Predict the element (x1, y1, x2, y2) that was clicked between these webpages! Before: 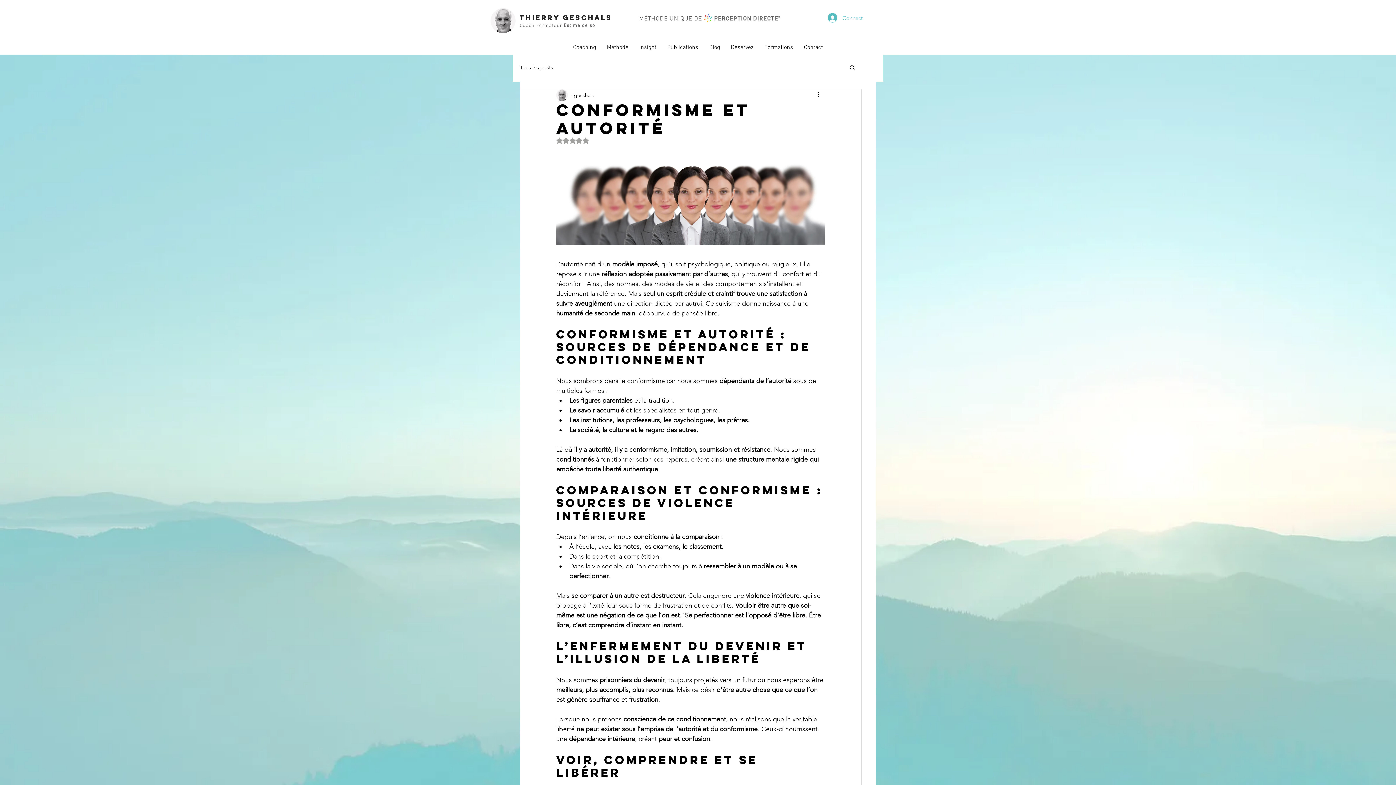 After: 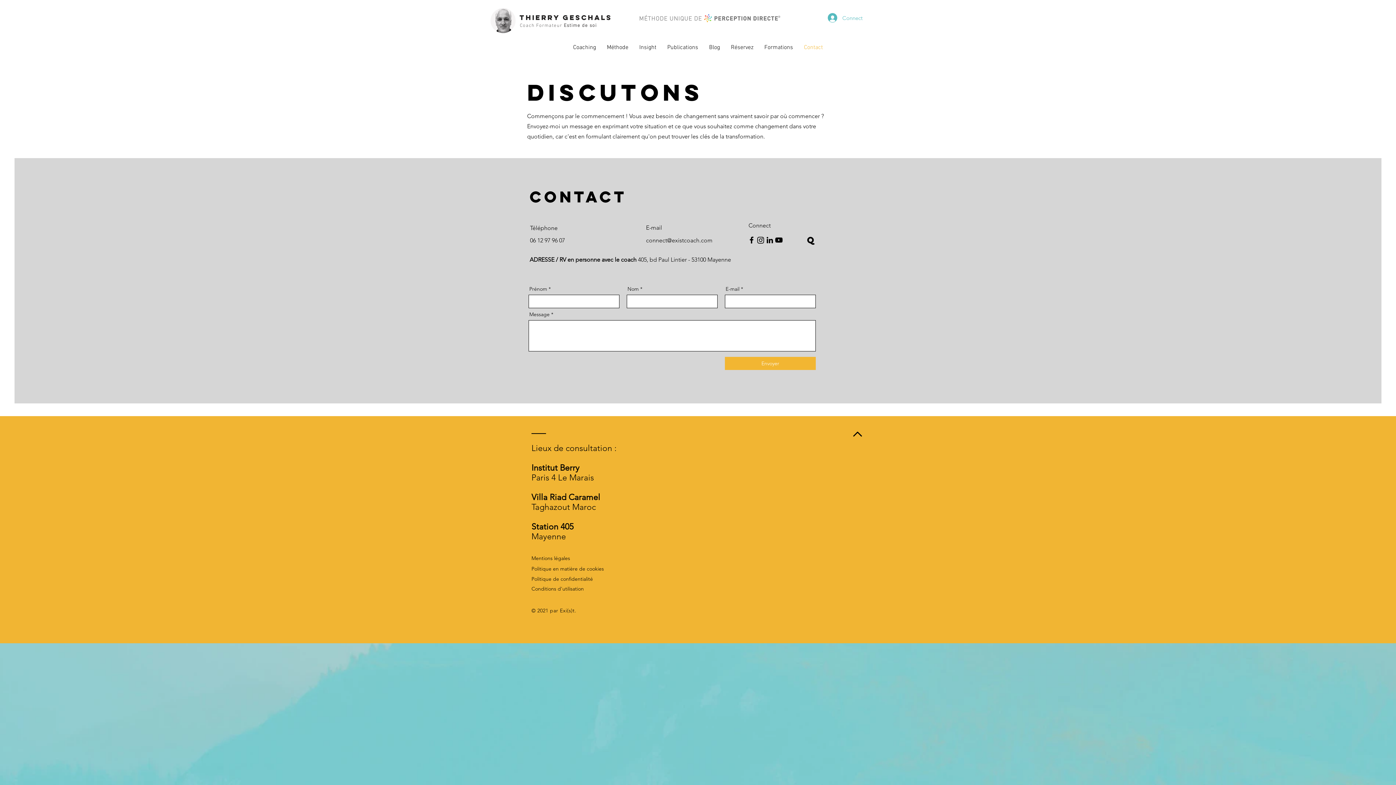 Action: label: Contact bbox: (798, 40, 828, 54)